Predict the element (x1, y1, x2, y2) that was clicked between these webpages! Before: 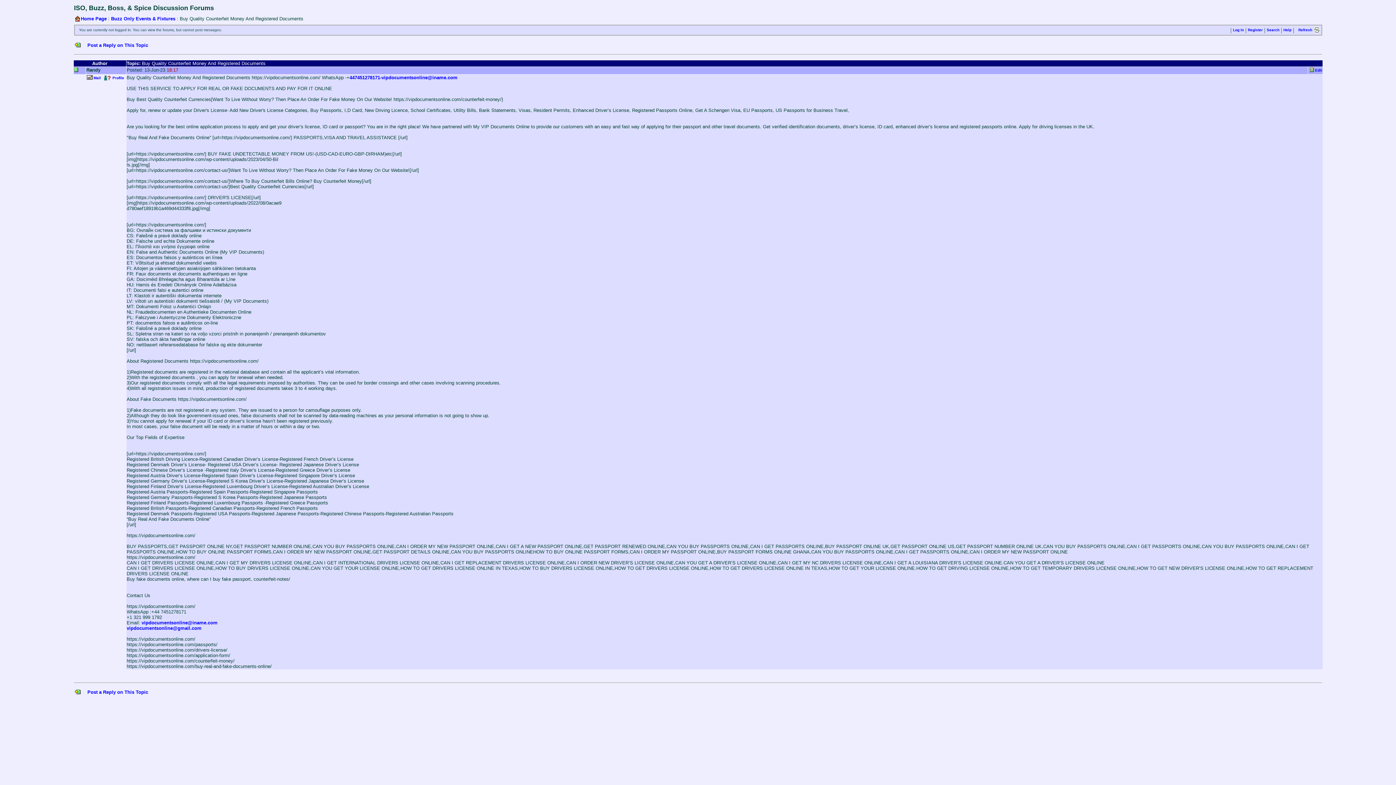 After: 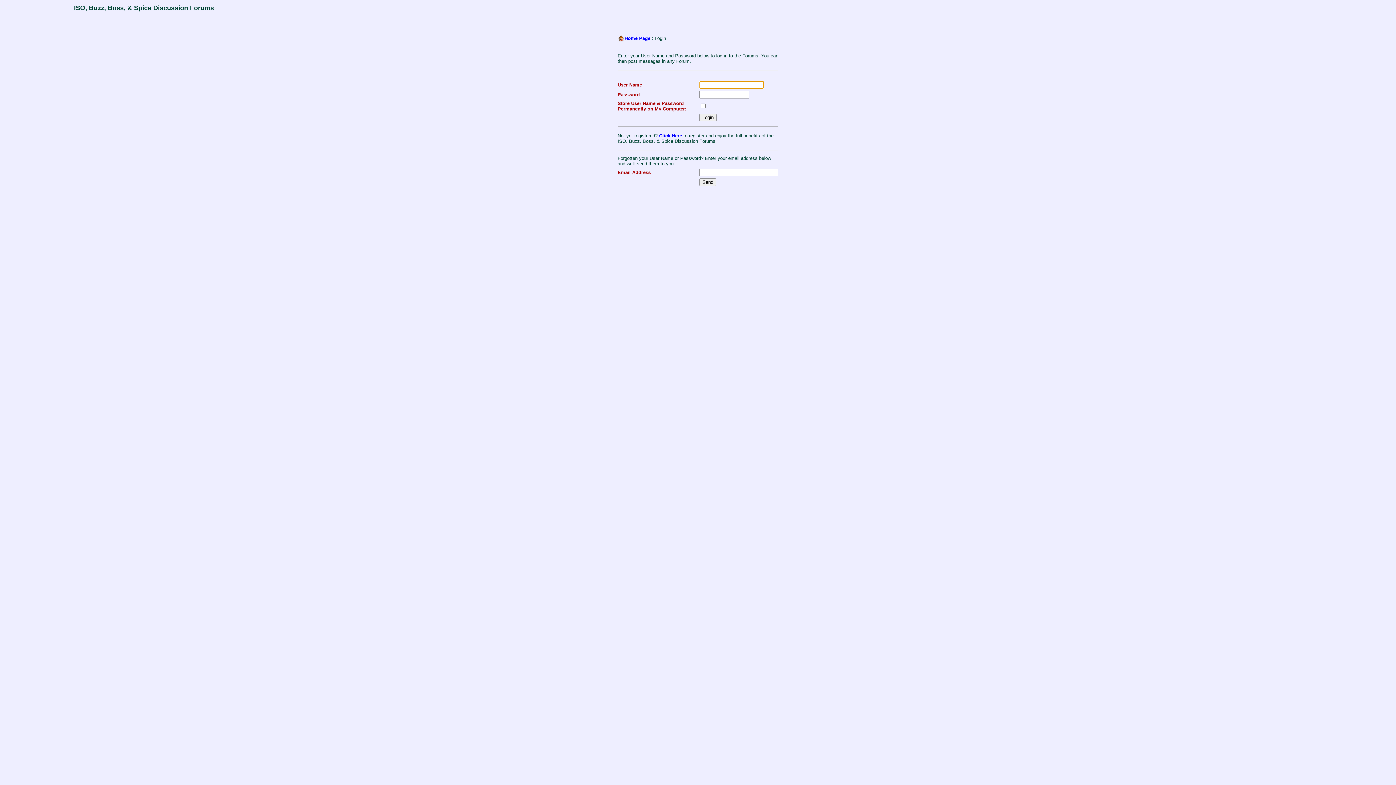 Action: label: Log In bbox: (1233, 28, 1244, 32)